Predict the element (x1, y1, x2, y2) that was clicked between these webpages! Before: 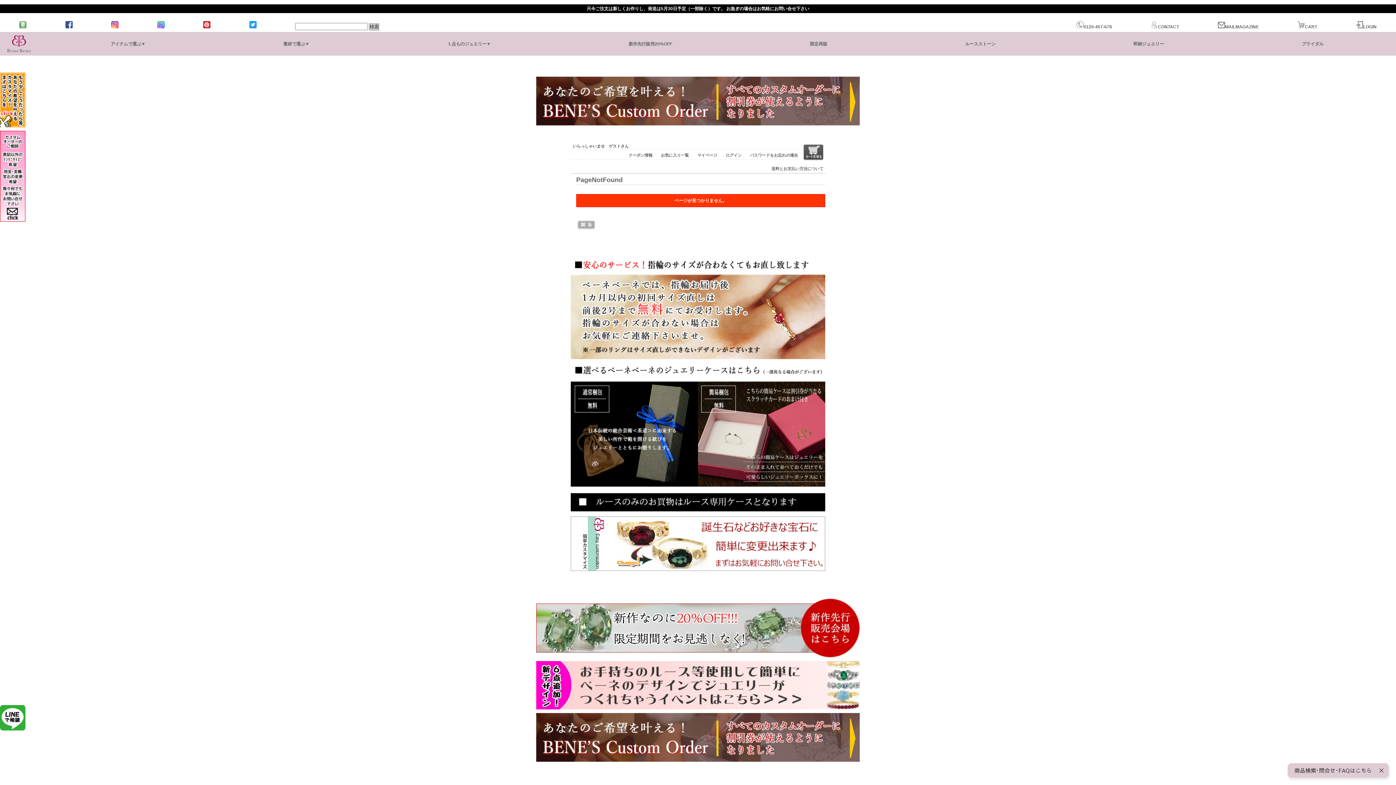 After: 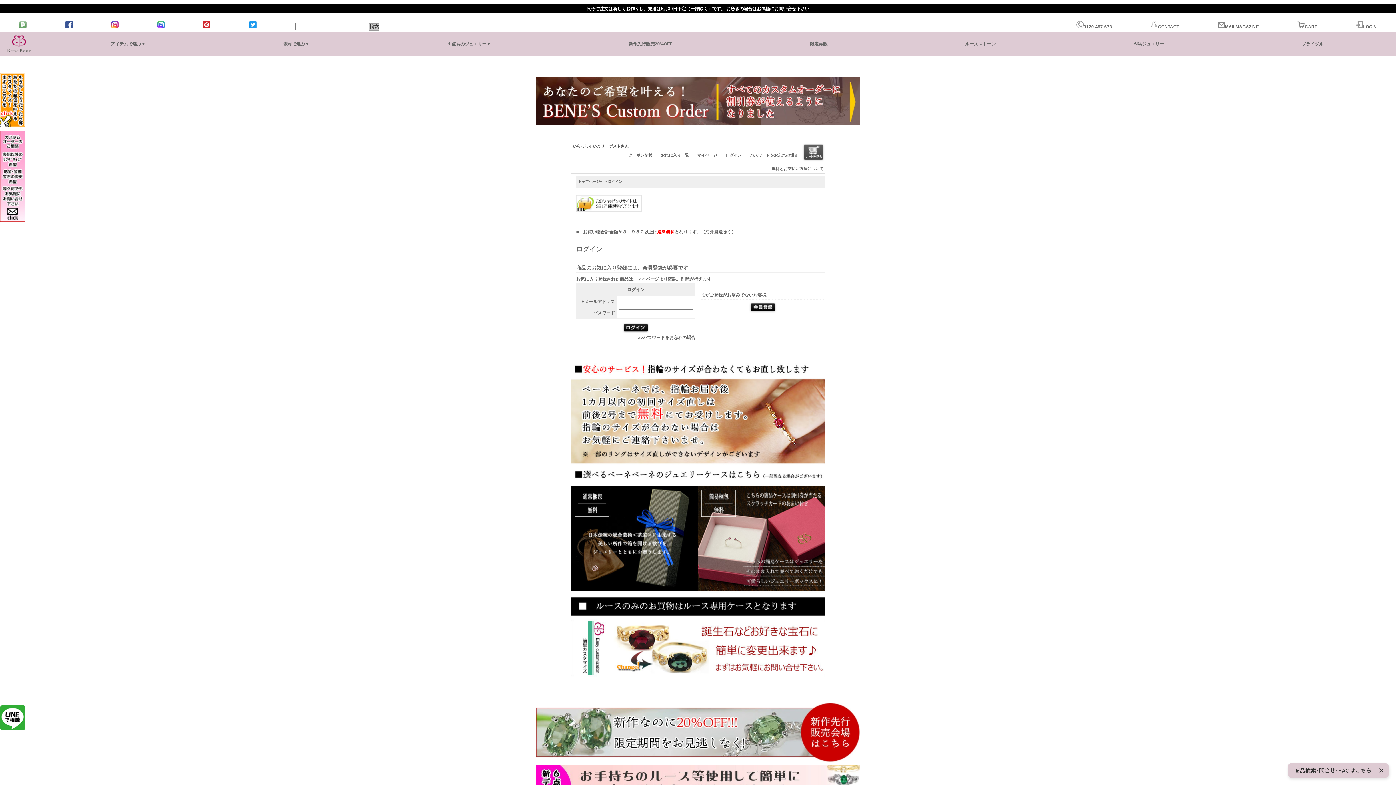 Action: label: お気に入り一覧 bbox: (661, 152, 689, 157)